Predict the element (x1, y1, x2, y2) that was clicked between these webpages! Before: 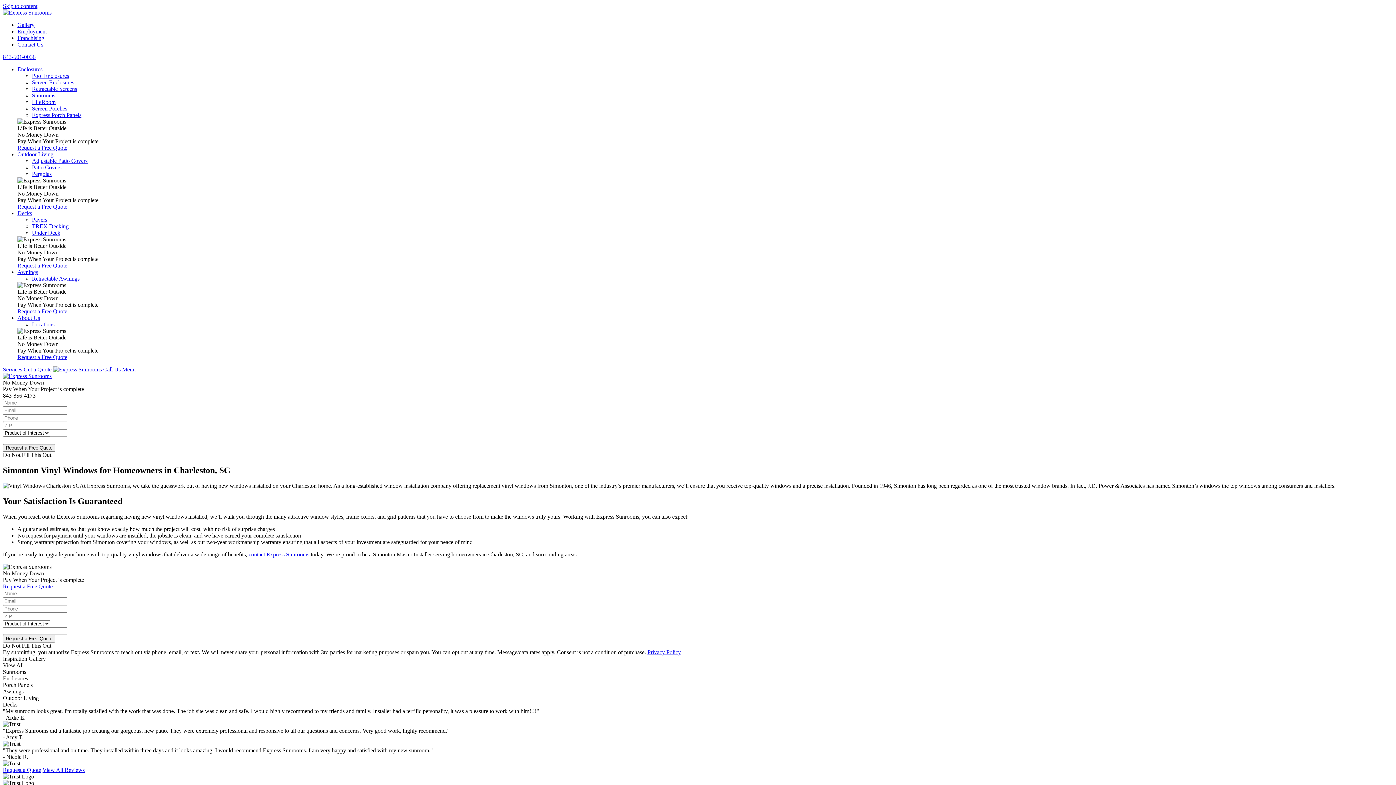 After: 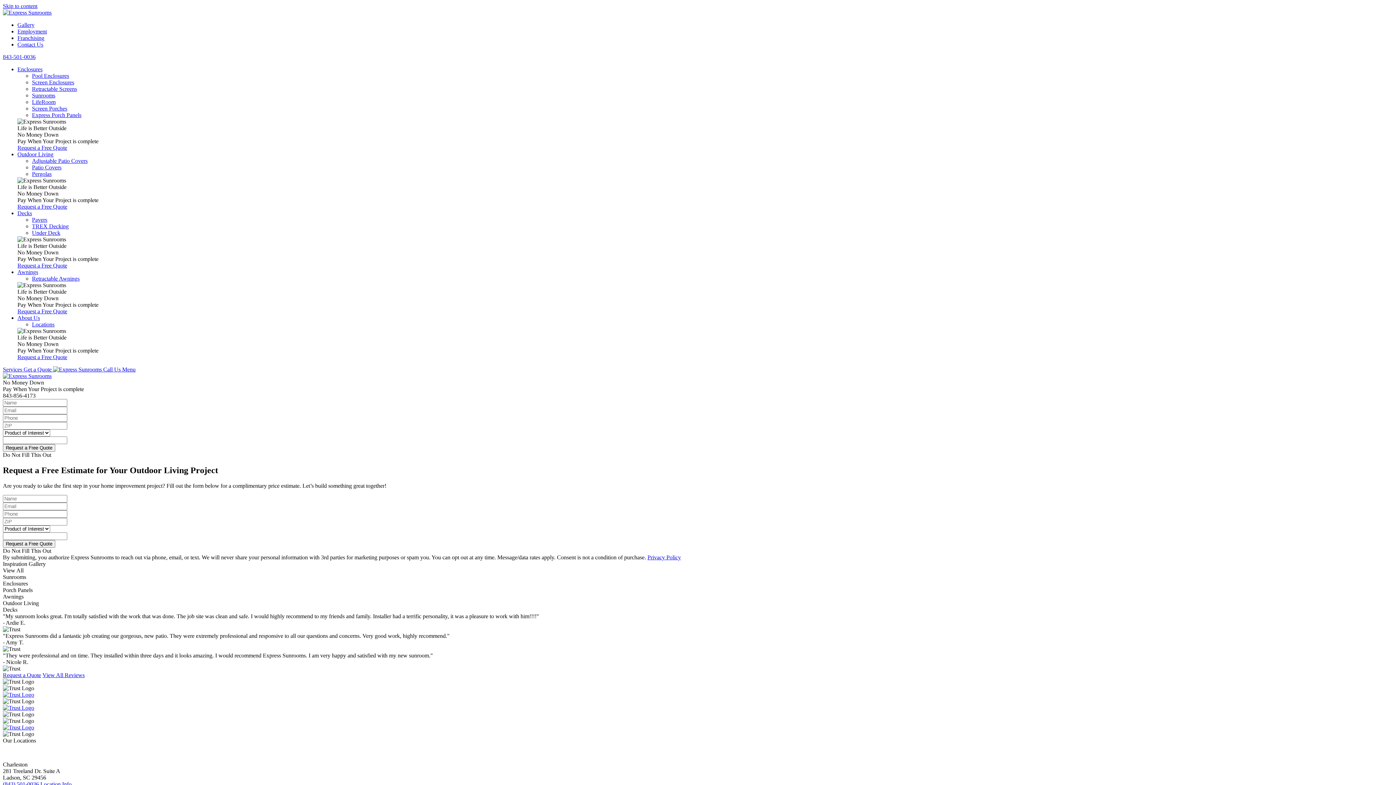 Action: bbox: (17, 308, 67, 314) label: Request a Free Quote